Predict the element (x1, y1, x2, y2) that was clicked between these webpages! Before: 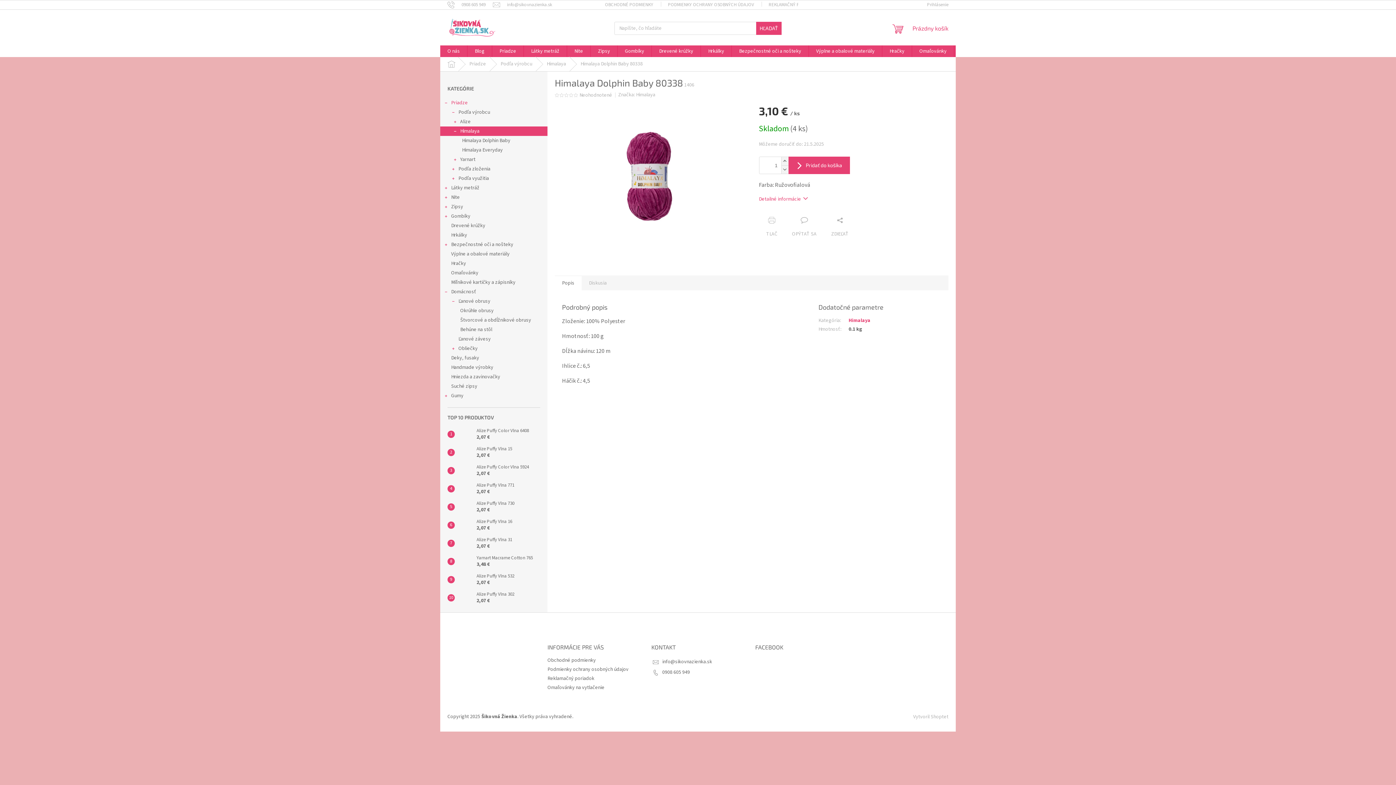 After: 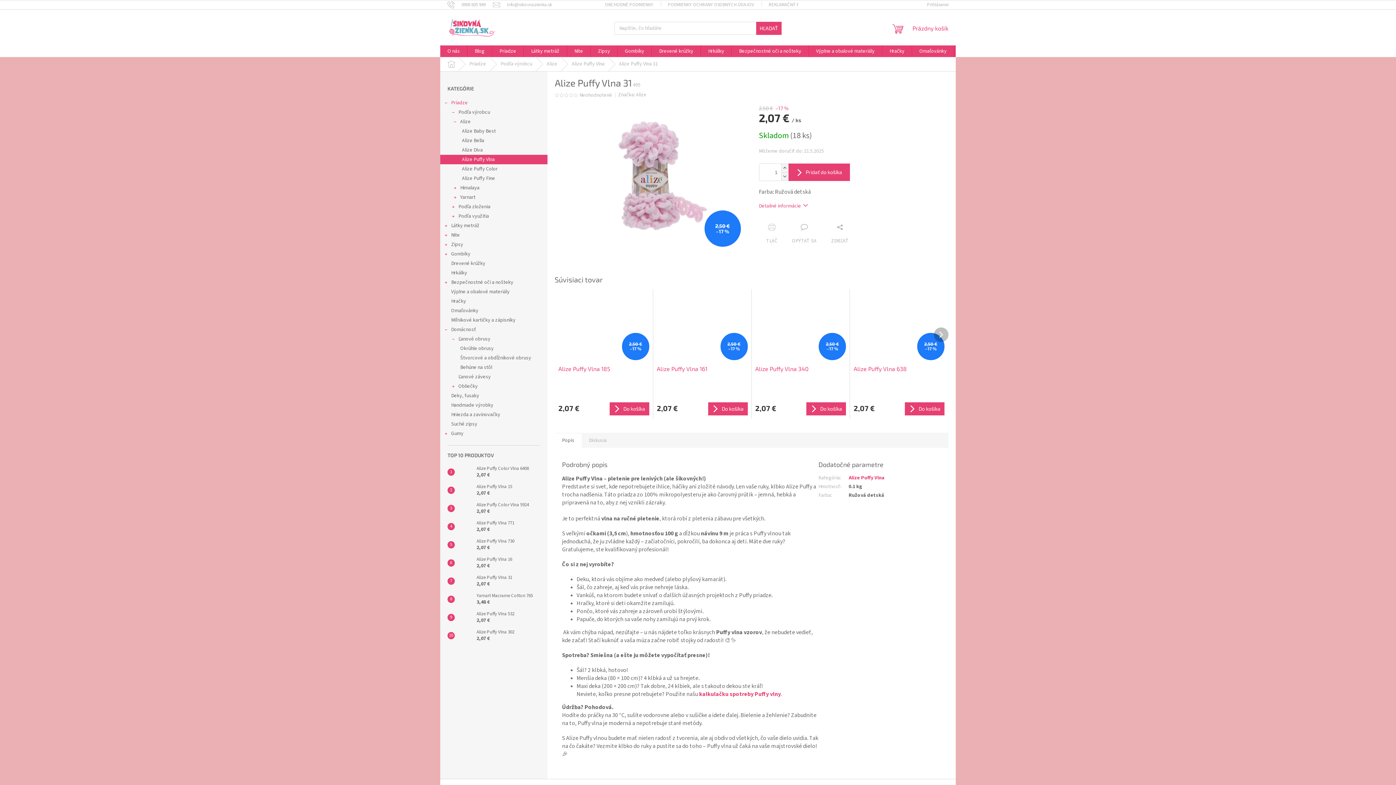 Action: bbox: (454, 536, 473, 550)